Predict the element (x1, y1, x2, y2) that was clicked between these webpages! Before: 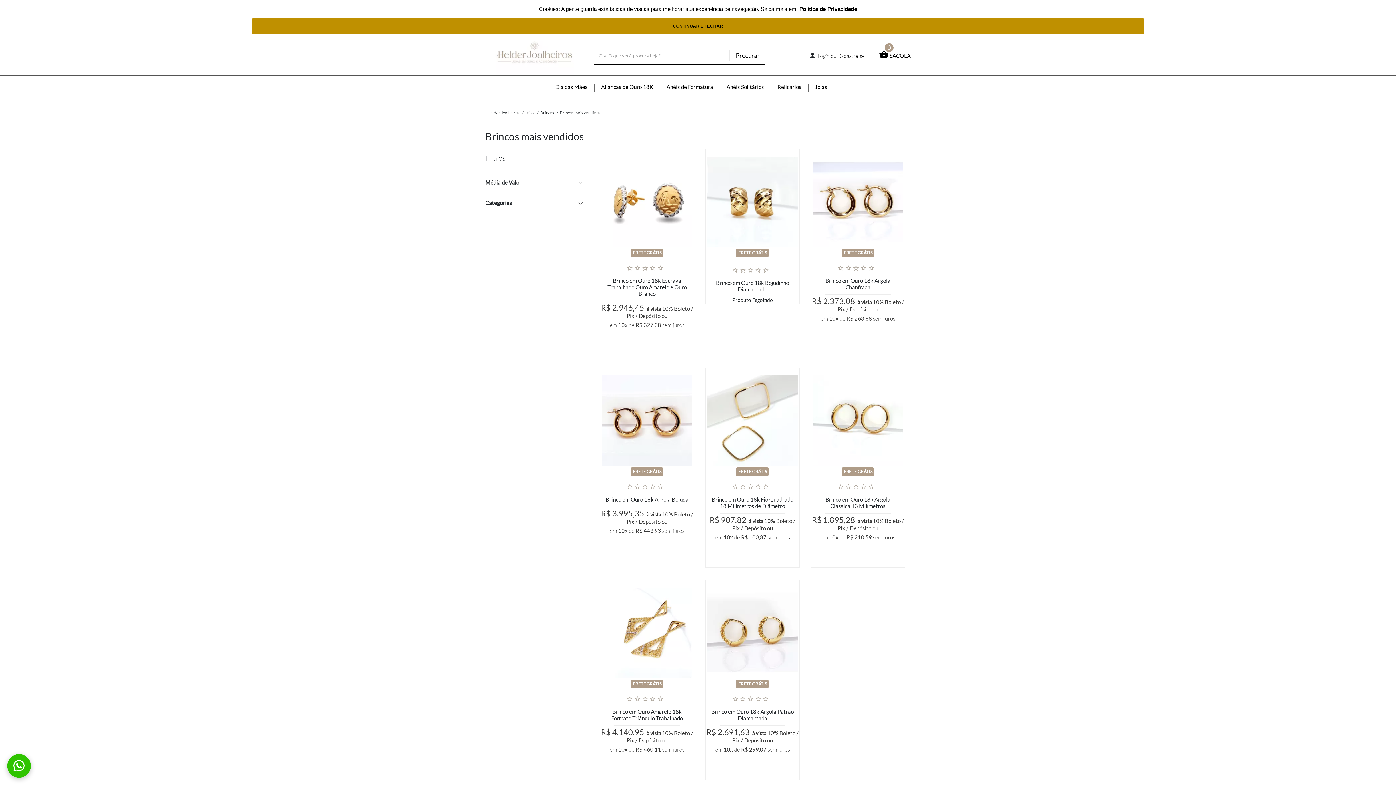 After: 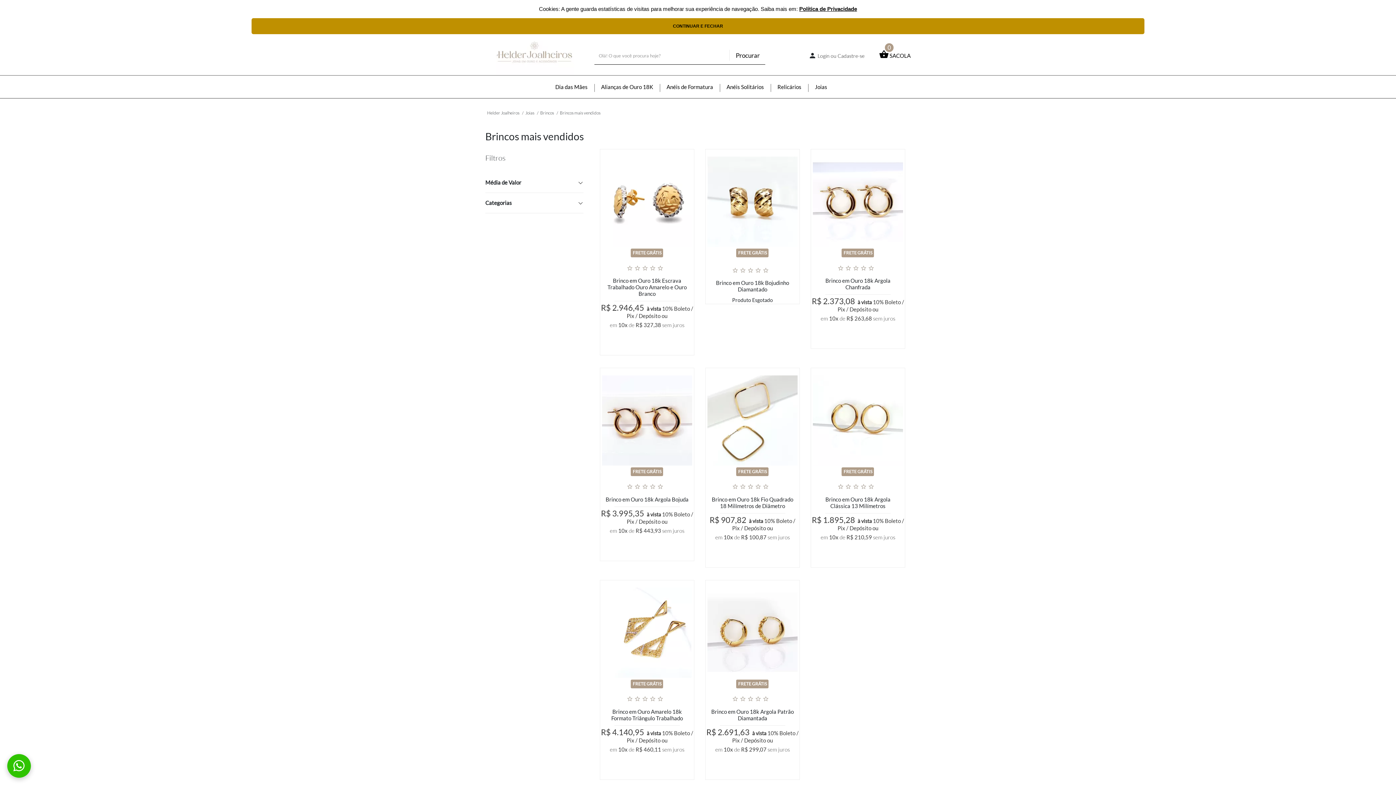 Action: bbox: (799, 5, 857, 12) label: Política de Privacidade